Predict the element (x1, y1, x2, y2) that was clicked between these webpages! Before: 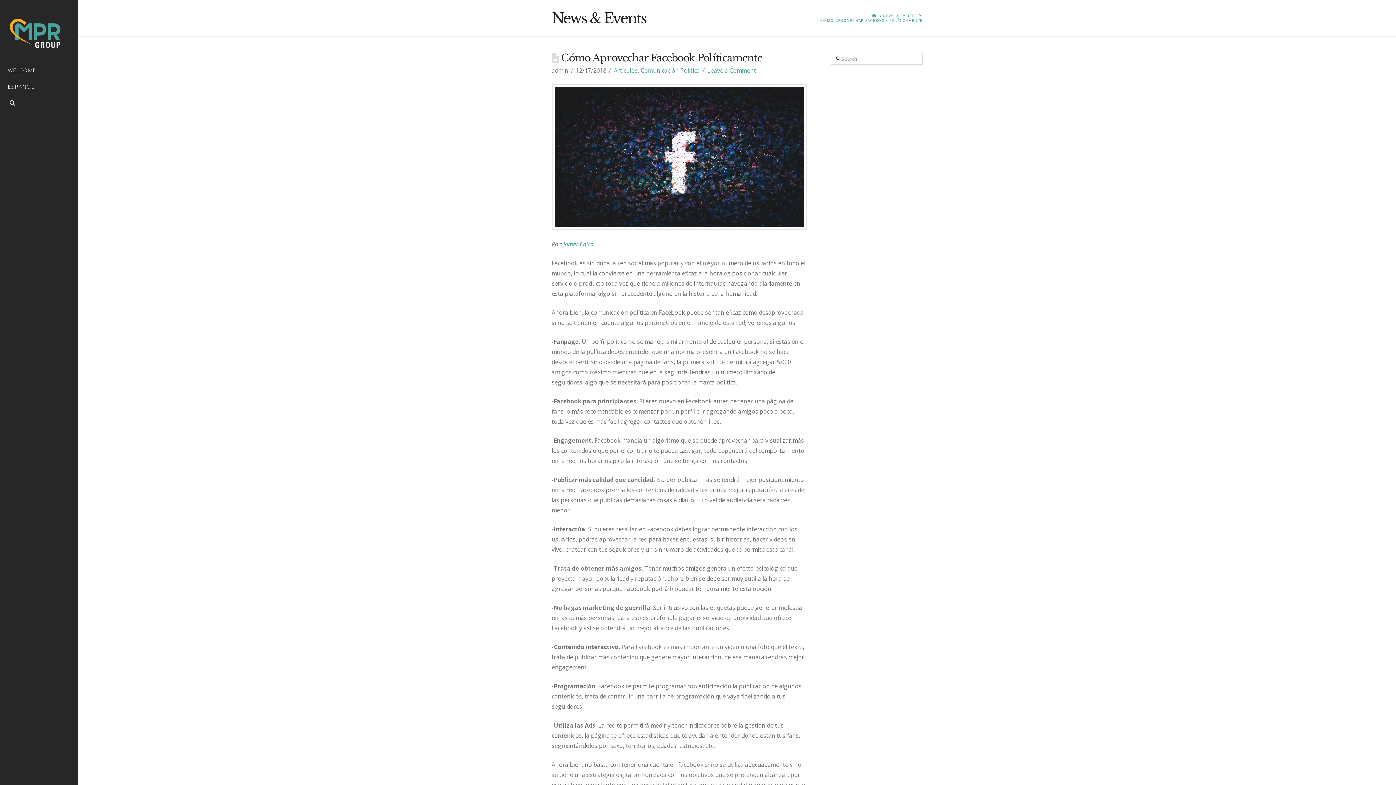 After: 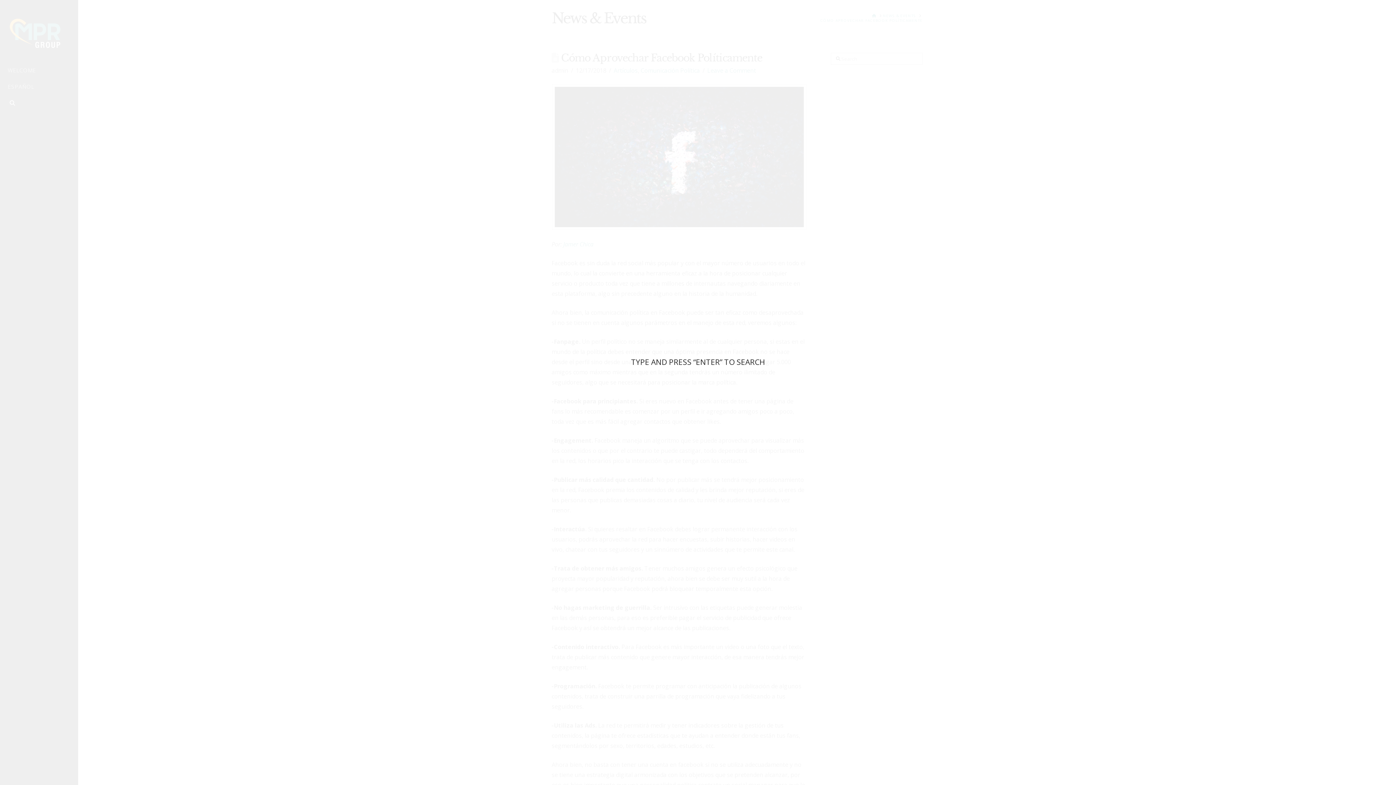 Action: label: Navigation Search bbox: (0, 95, 78, 112)